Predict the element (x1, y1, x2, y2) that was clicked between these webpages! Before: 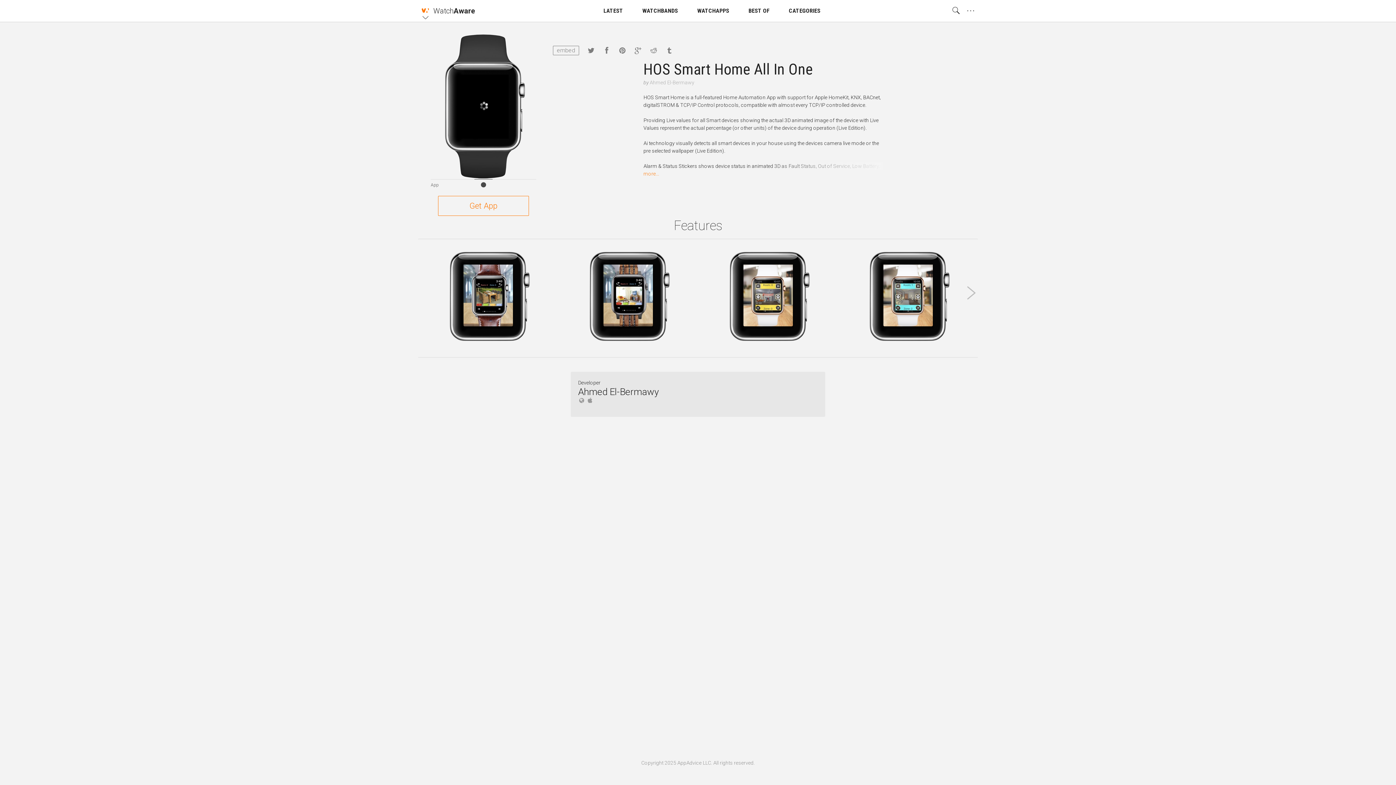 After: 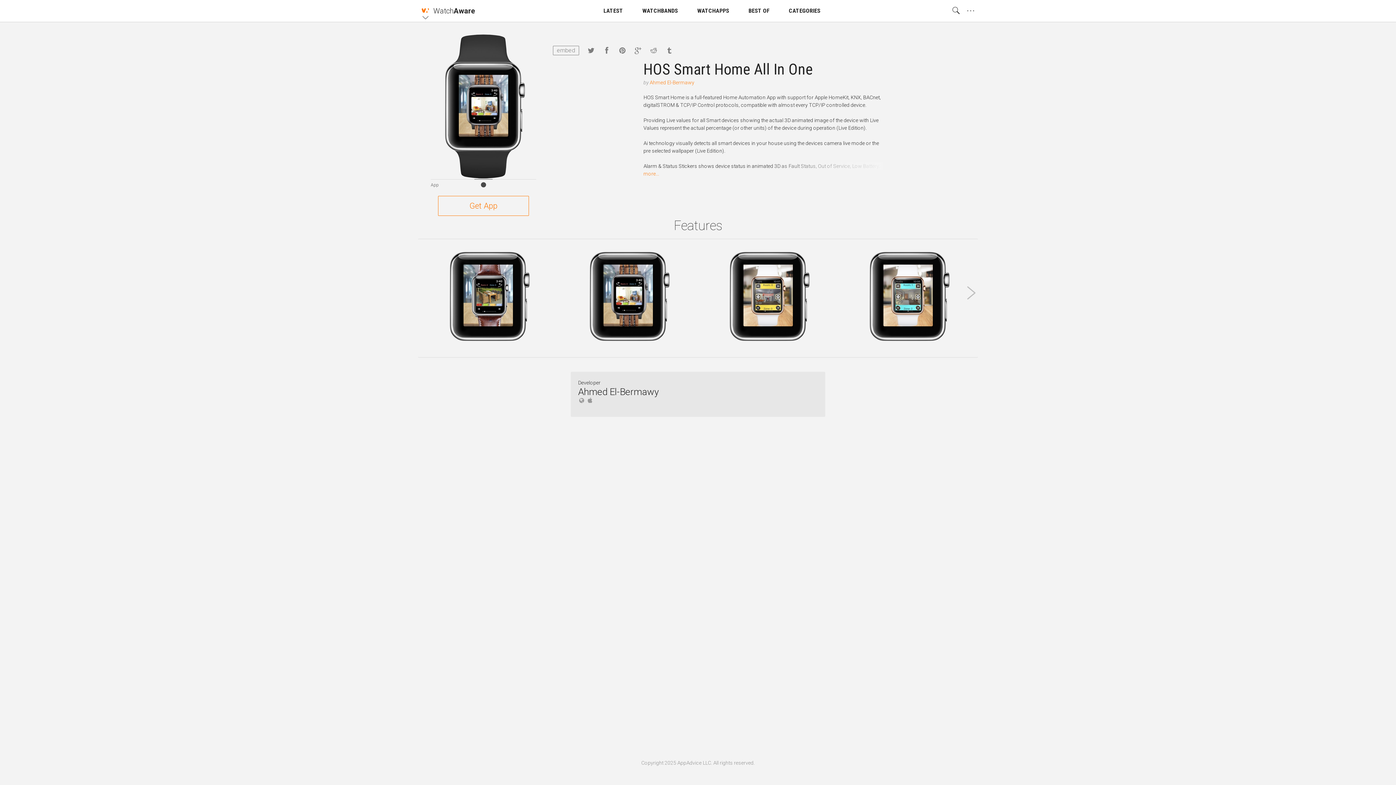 Action: bbox: (649, 79, 694, 85) label: Ahmed El-Bermawy